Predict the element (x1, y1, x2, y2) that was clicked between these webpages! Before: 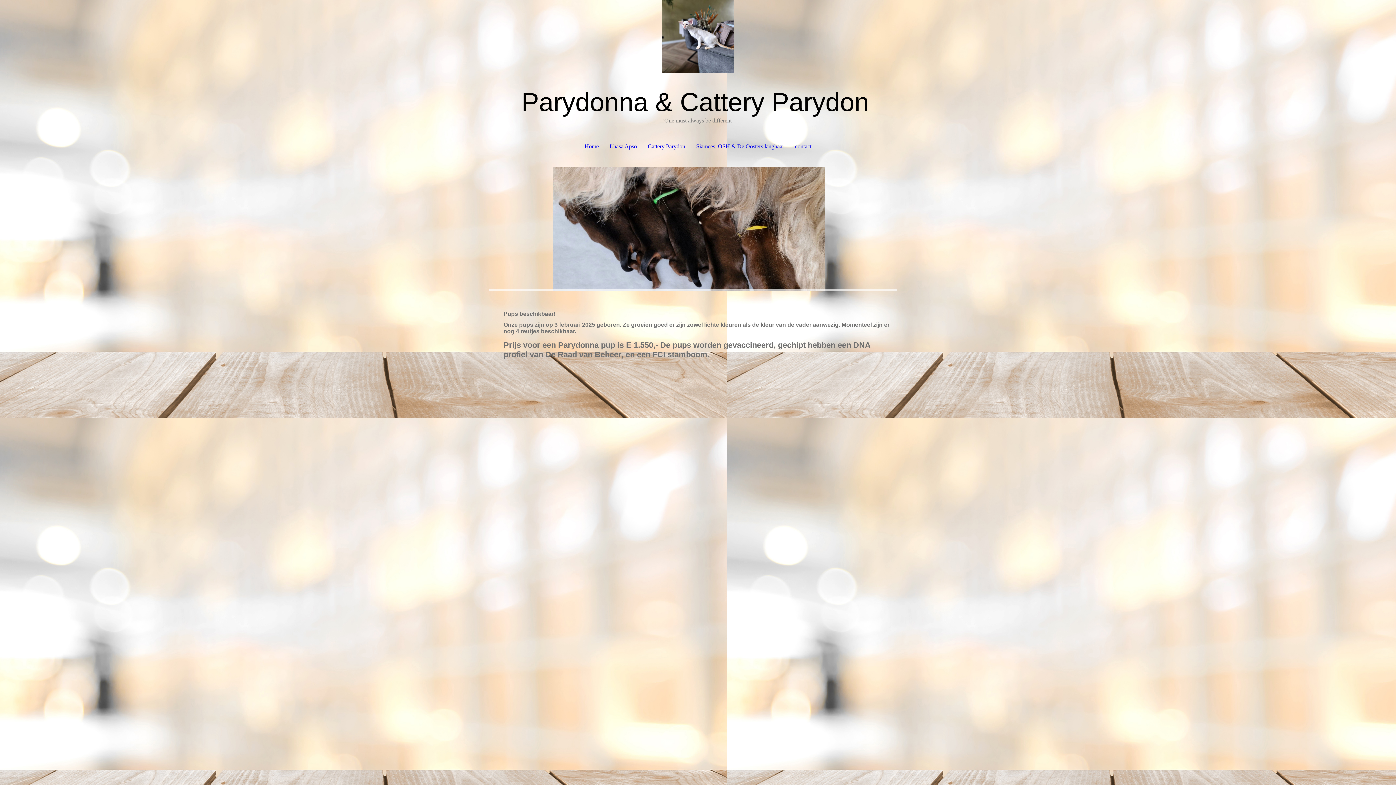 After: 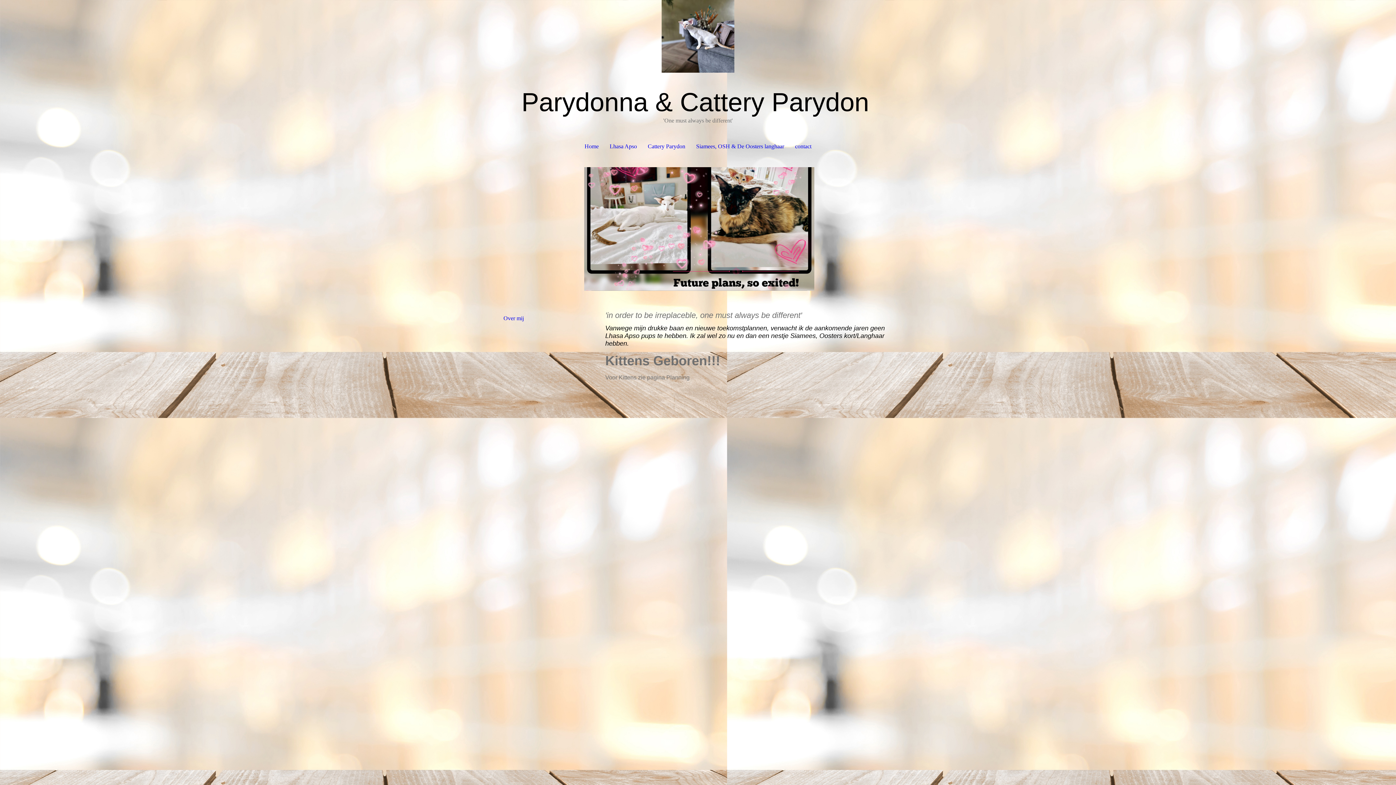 Action: label: Home bbox: (579, 138, 604, 154)